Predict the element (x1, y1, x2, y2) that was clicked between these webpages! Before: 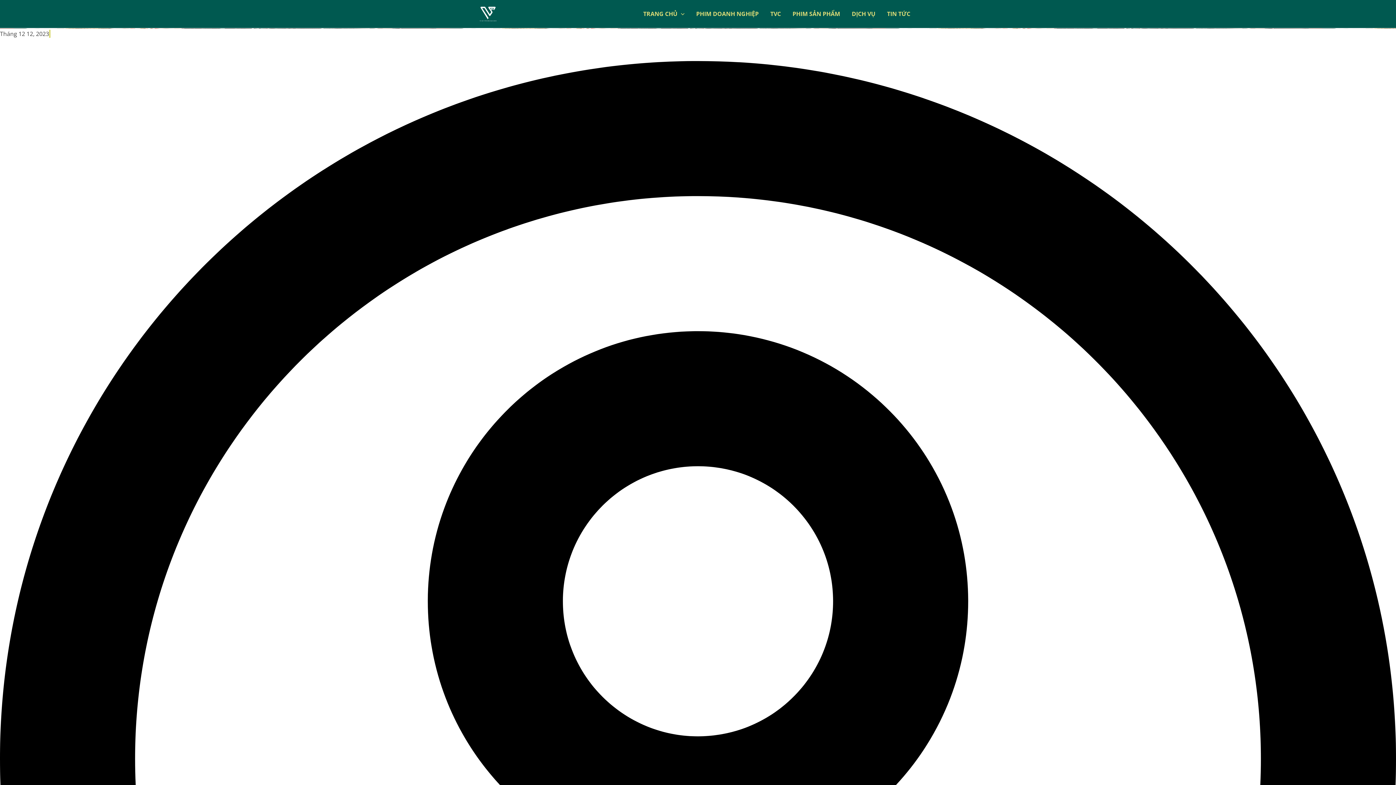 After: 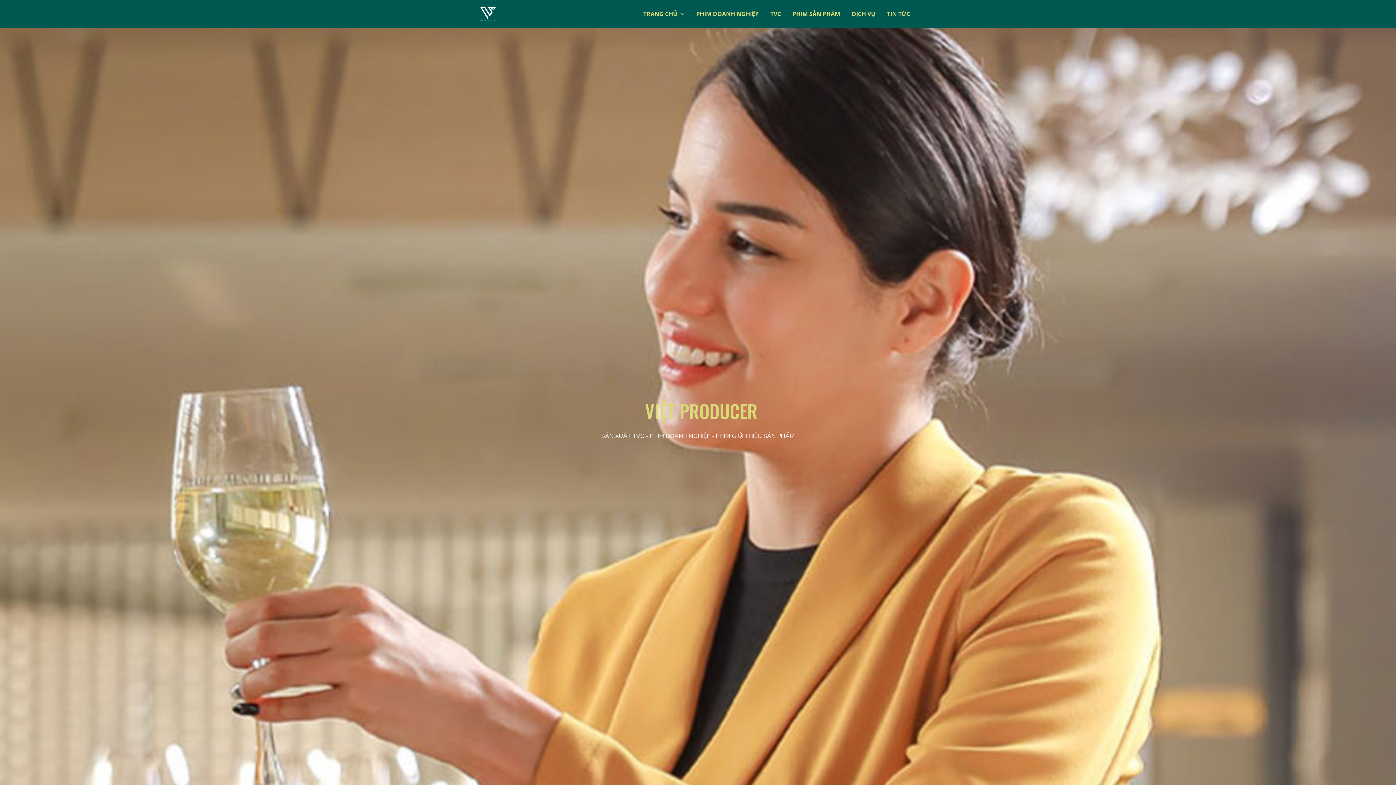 Action: bbox: (480, 10, 496, 16)